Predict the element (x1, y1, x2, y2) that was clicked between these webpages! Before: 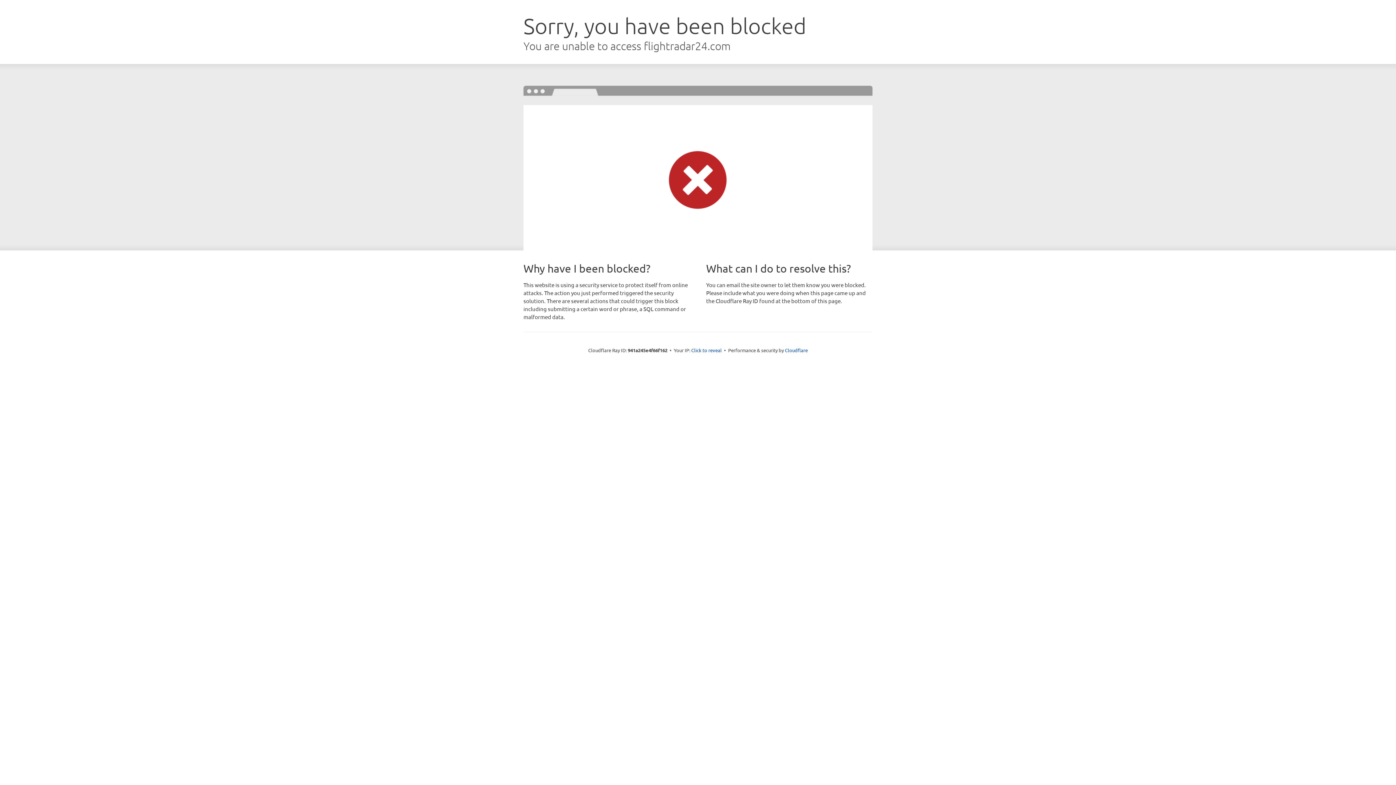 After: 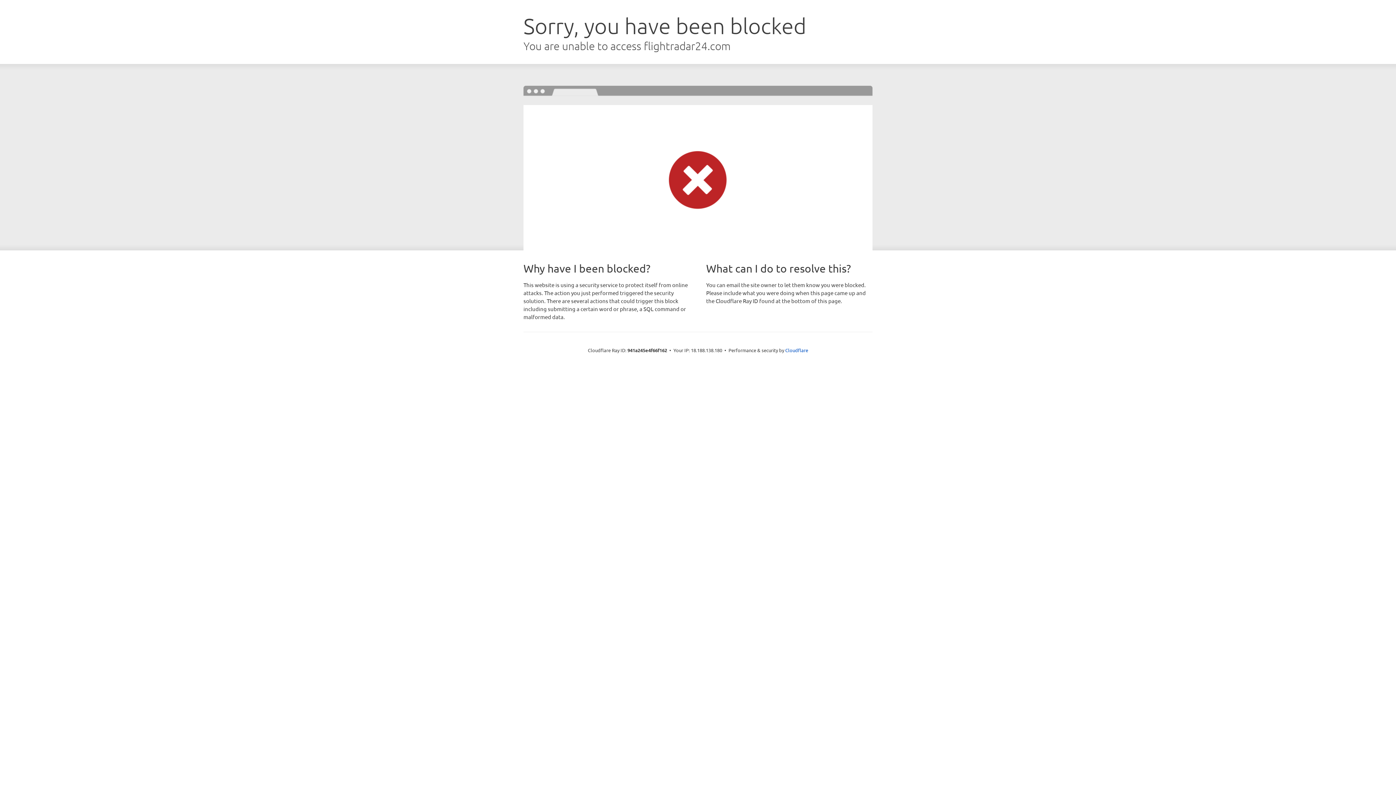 Action: label: Click to reveal bbox: (691, 346, 722, 353)